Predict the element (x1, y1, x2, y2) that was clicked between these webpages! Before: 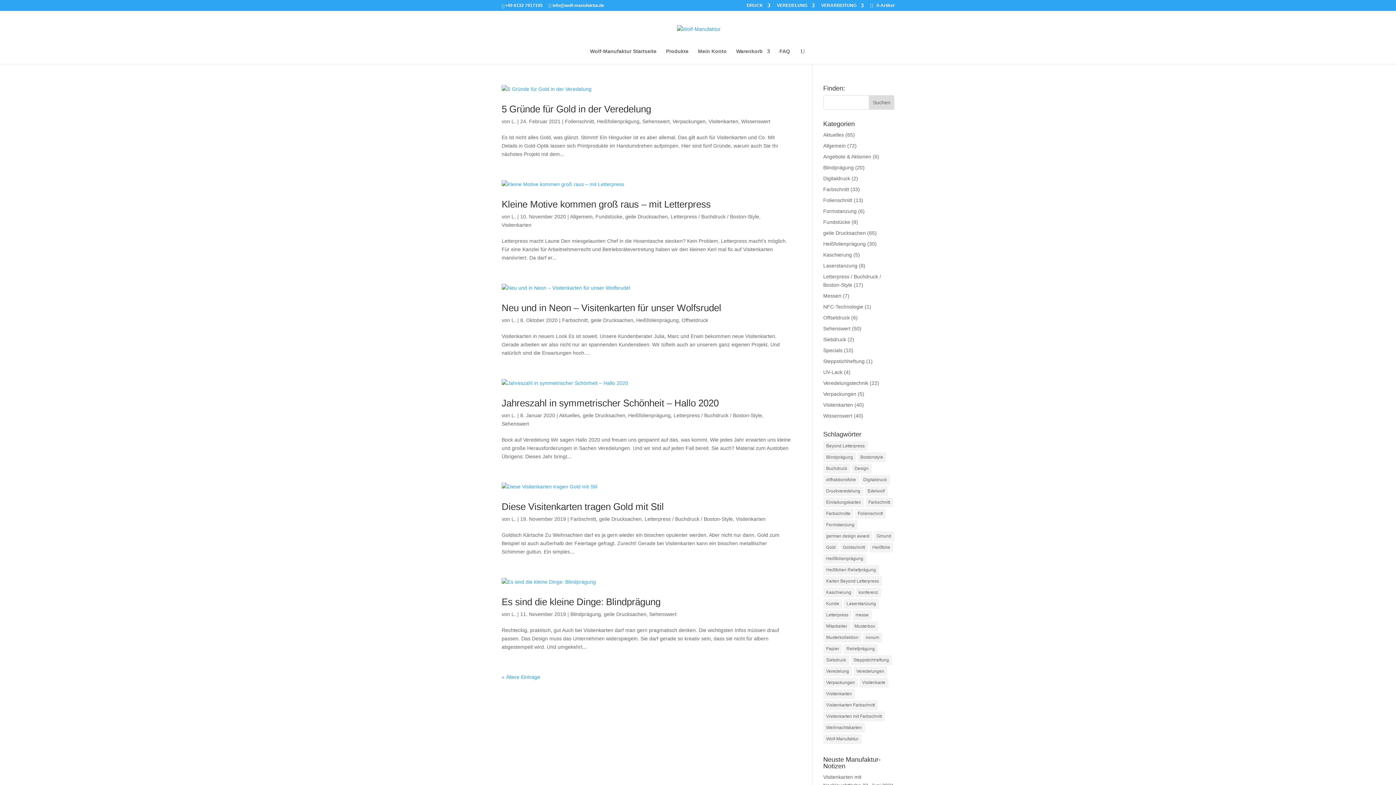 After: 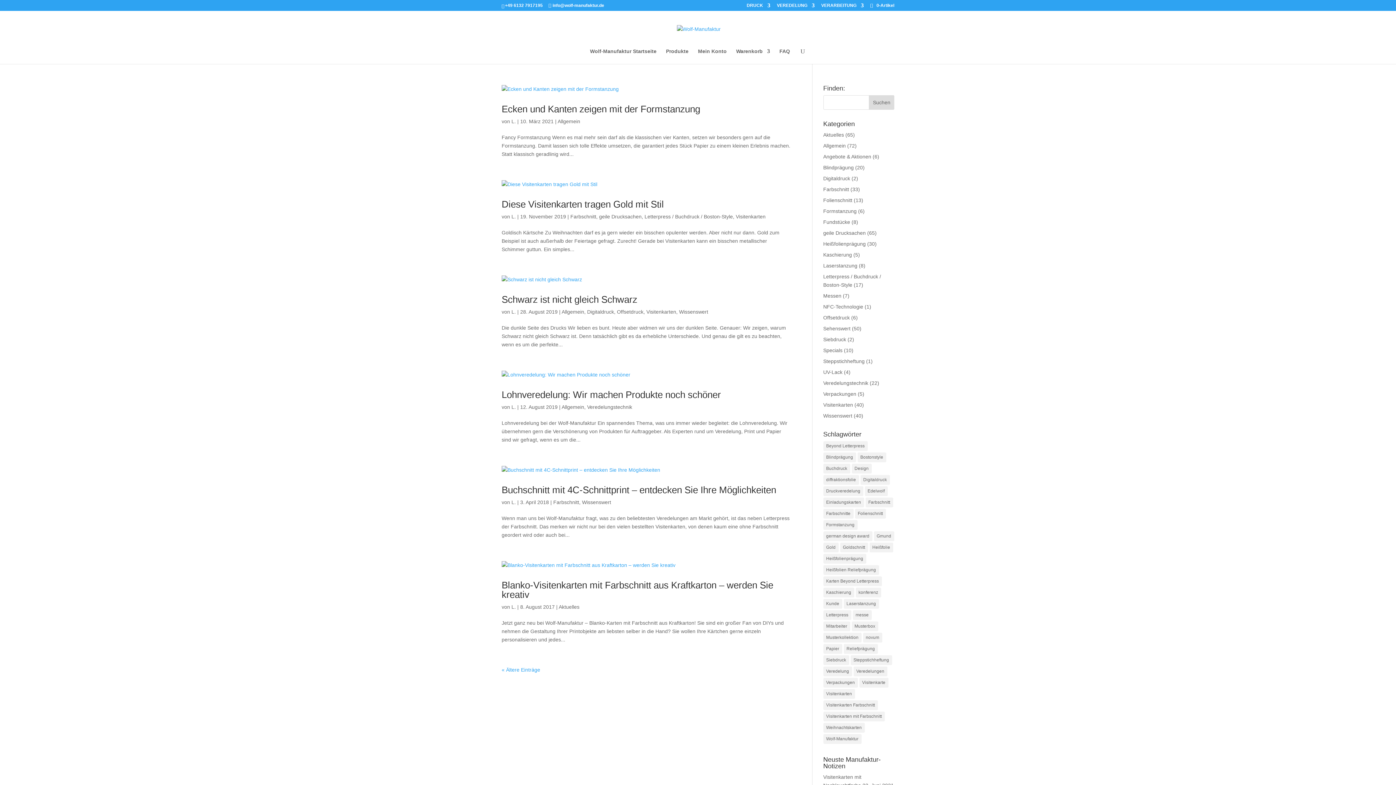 Action: label: Farbschnitt (36 Einträge) bbox: (865, 497, 893, 507)